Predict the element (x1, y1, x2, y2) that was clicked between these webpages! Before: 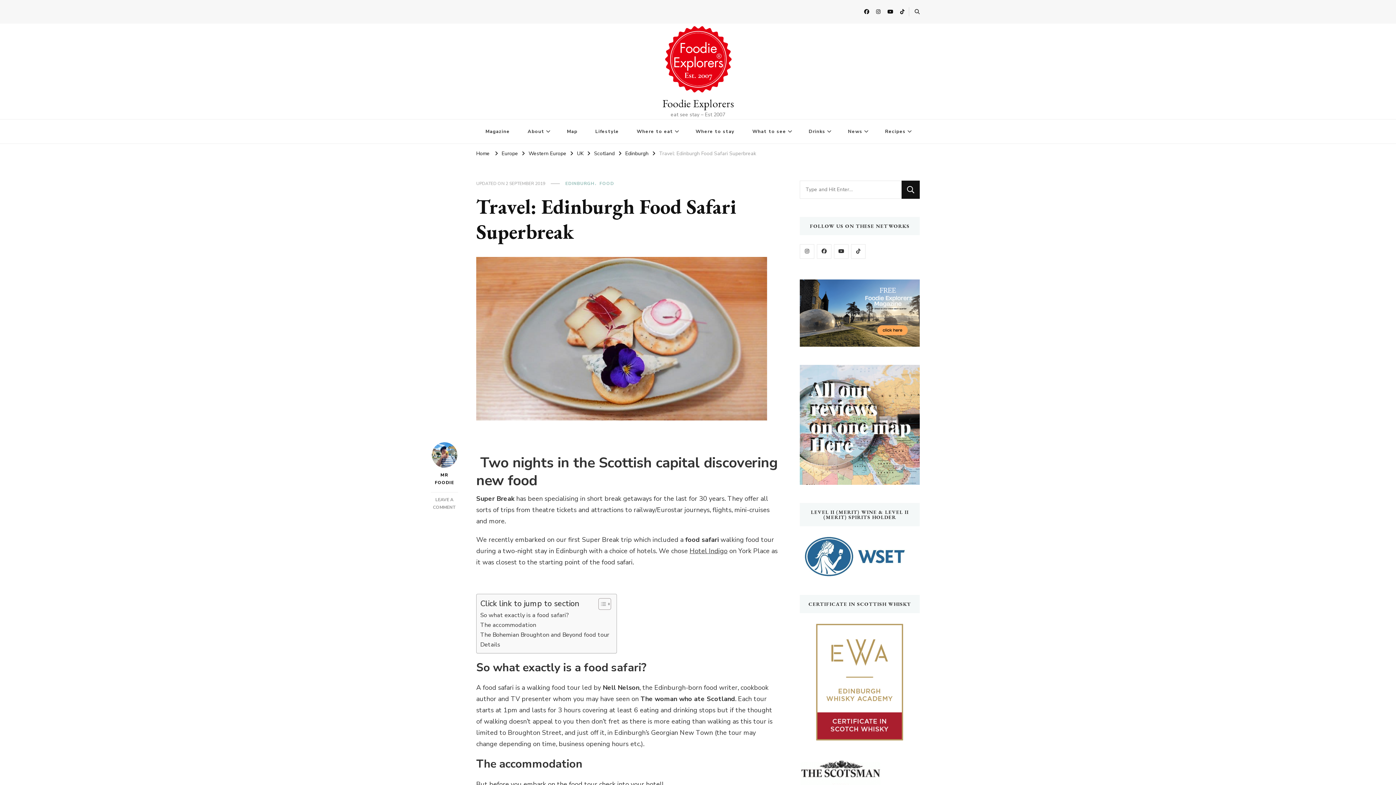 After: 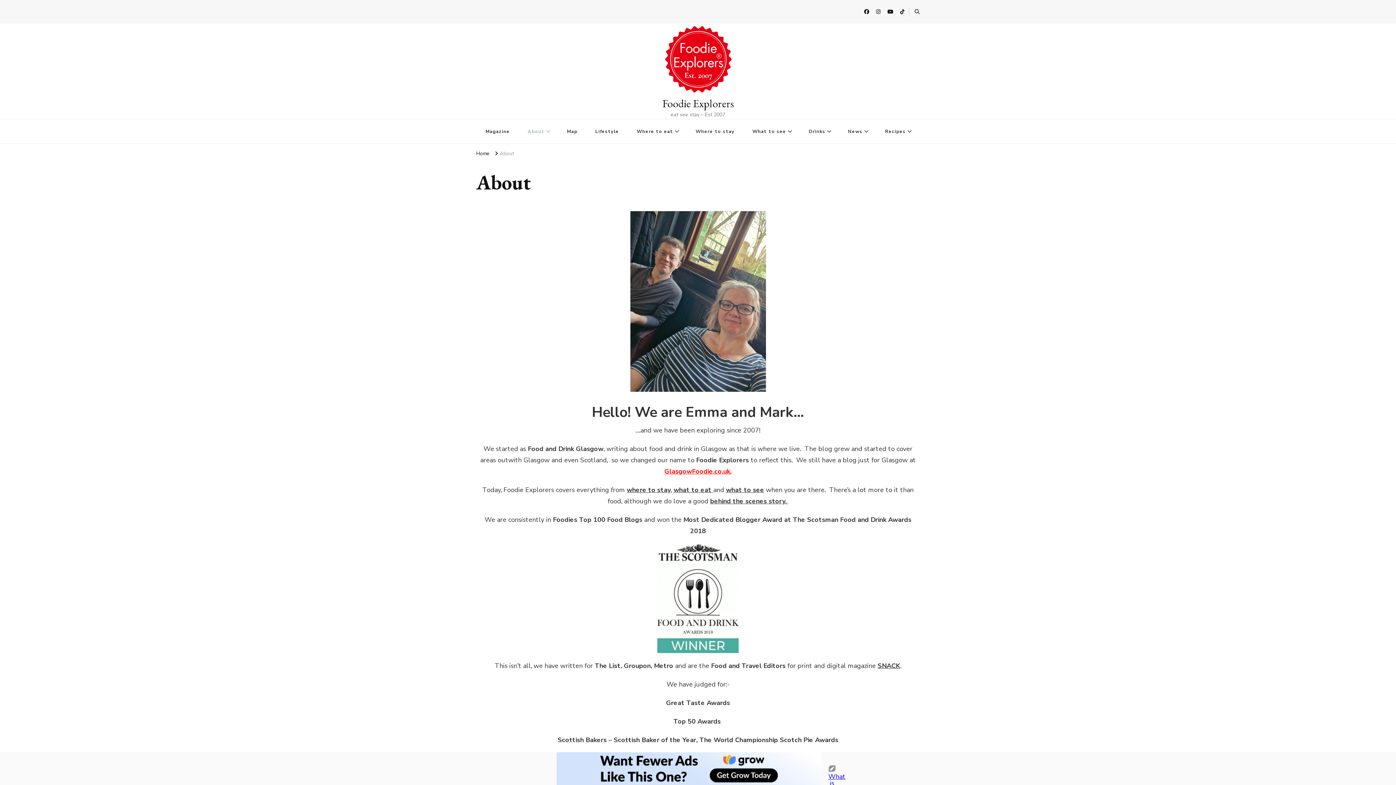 Action: bbox: (519, 119, 557, 143) label: About